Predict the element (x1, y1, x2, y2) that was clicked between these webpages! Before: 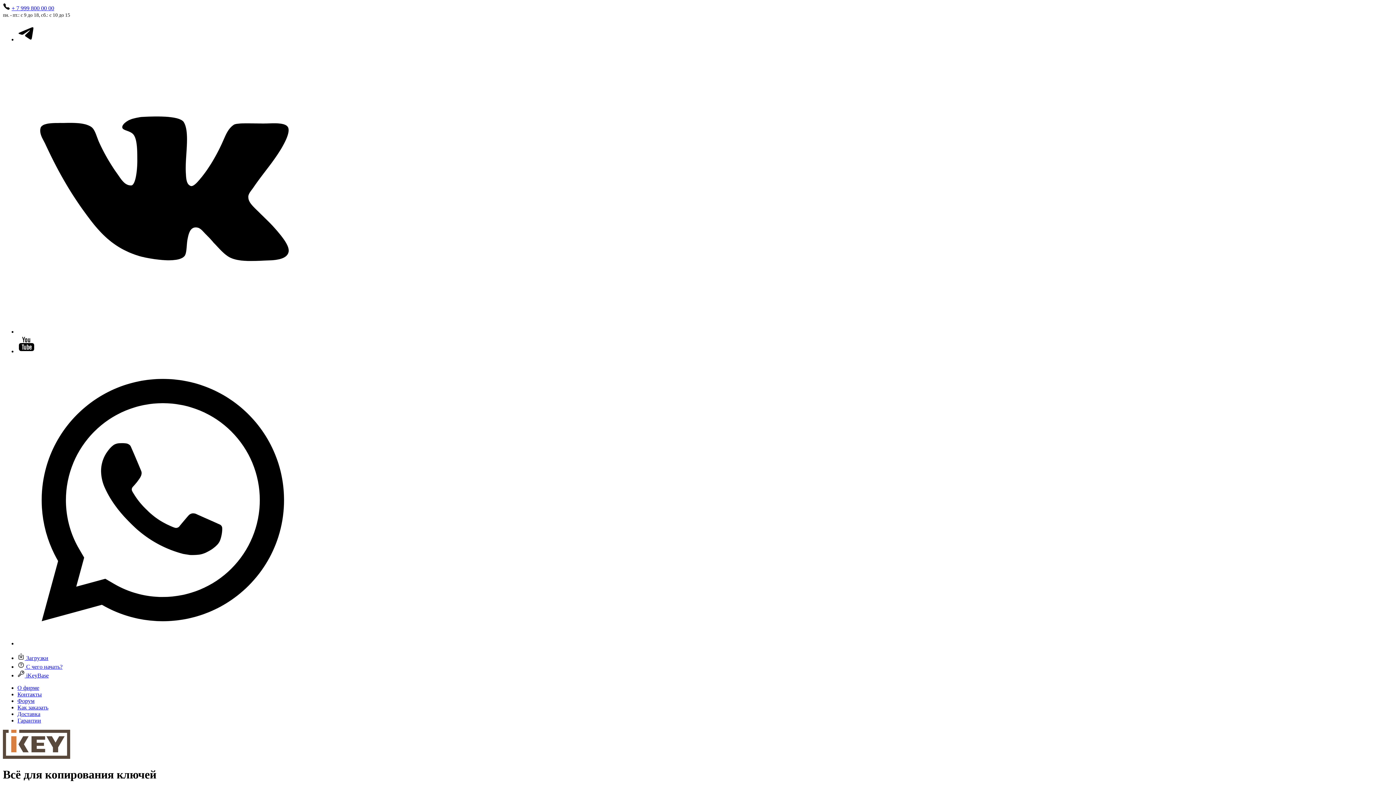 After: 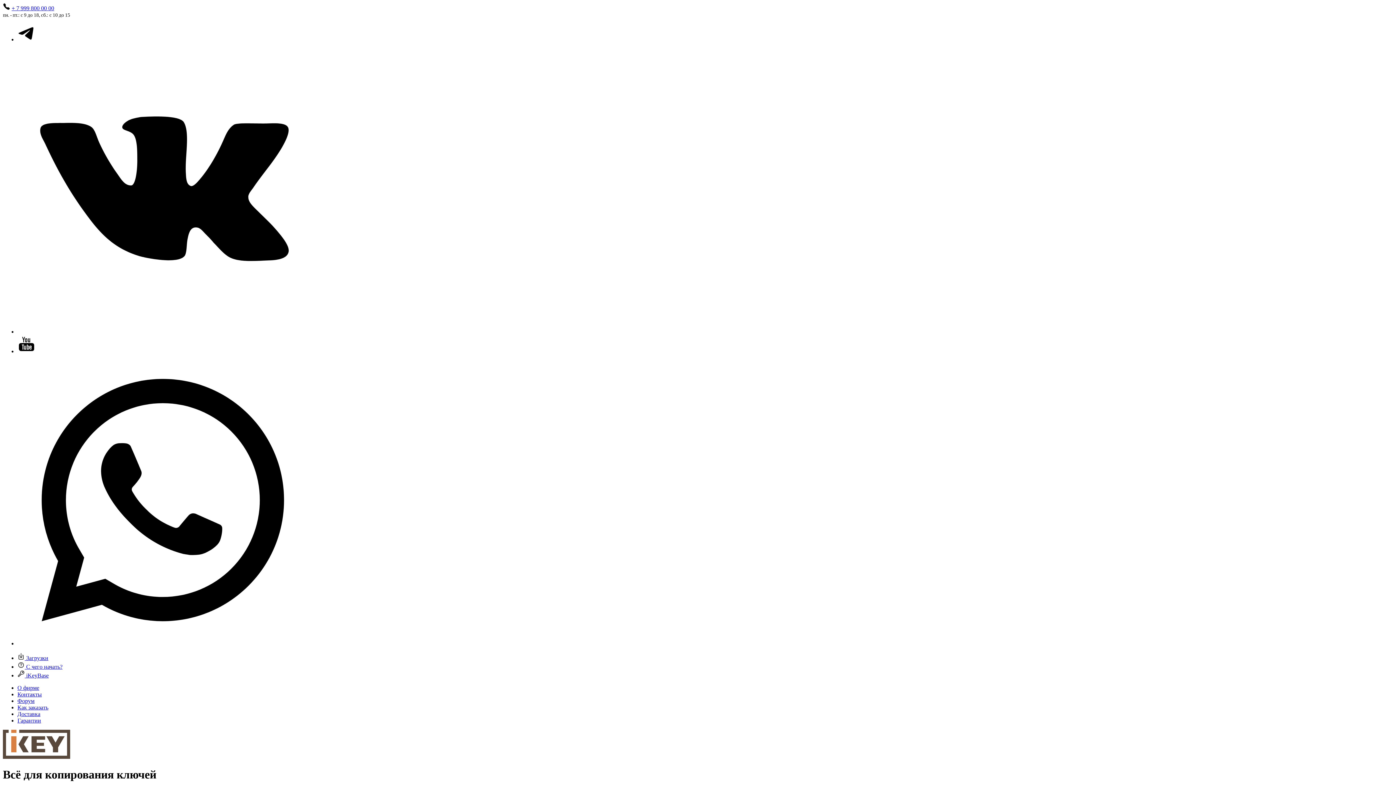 Action: label: О фирме bbox: (17, 685, 39, 691)